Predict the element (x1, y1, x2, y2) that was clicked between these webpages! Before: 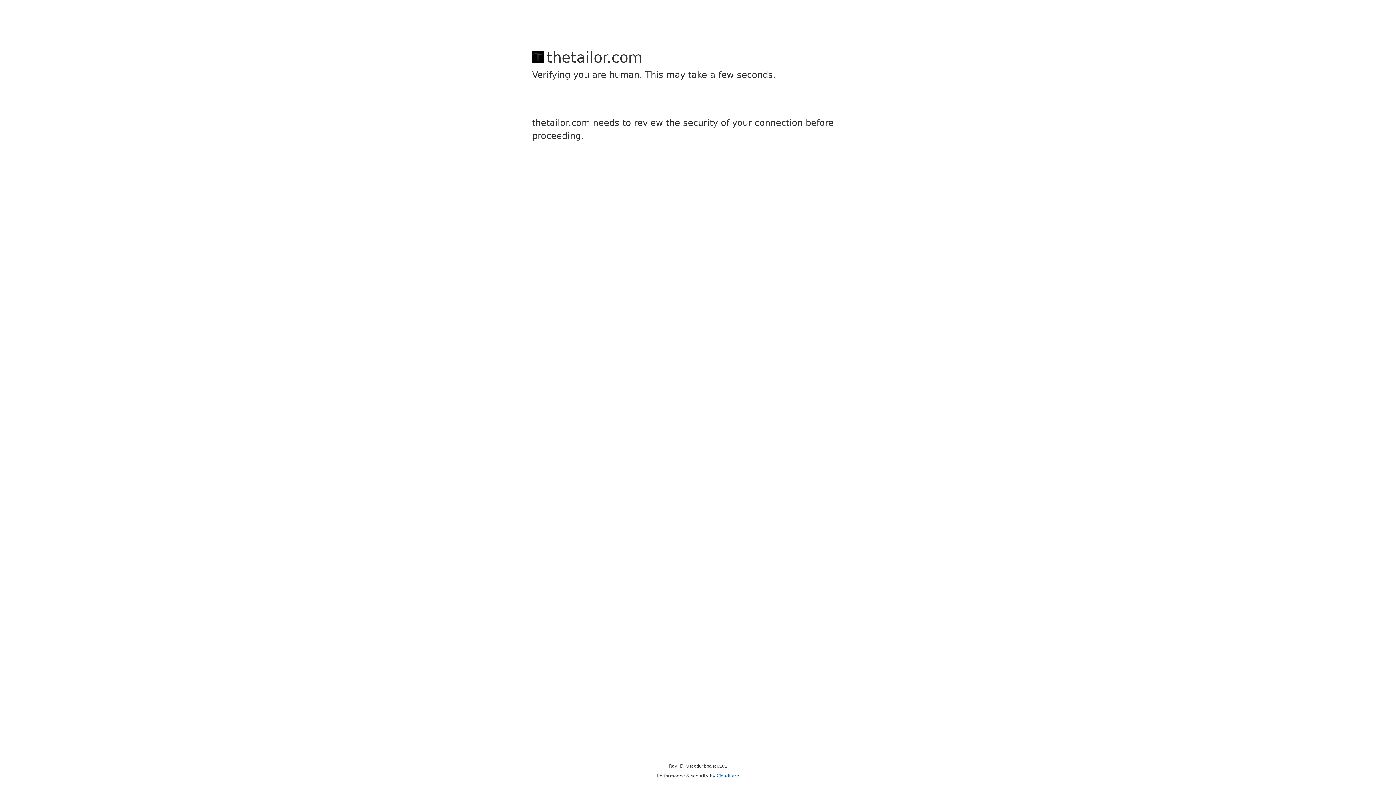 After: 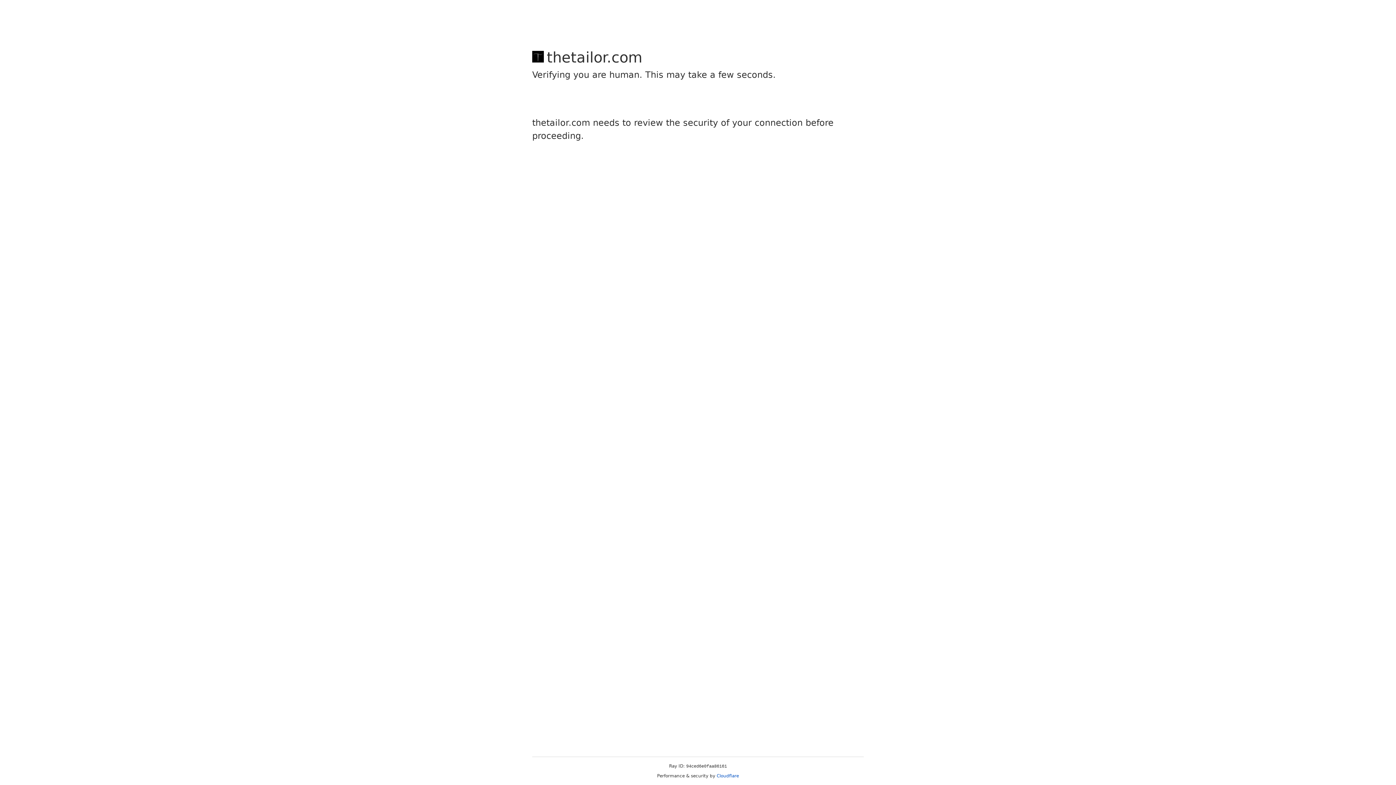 Action: label: Cloudflare bbox: (716, 773, 739, 778)